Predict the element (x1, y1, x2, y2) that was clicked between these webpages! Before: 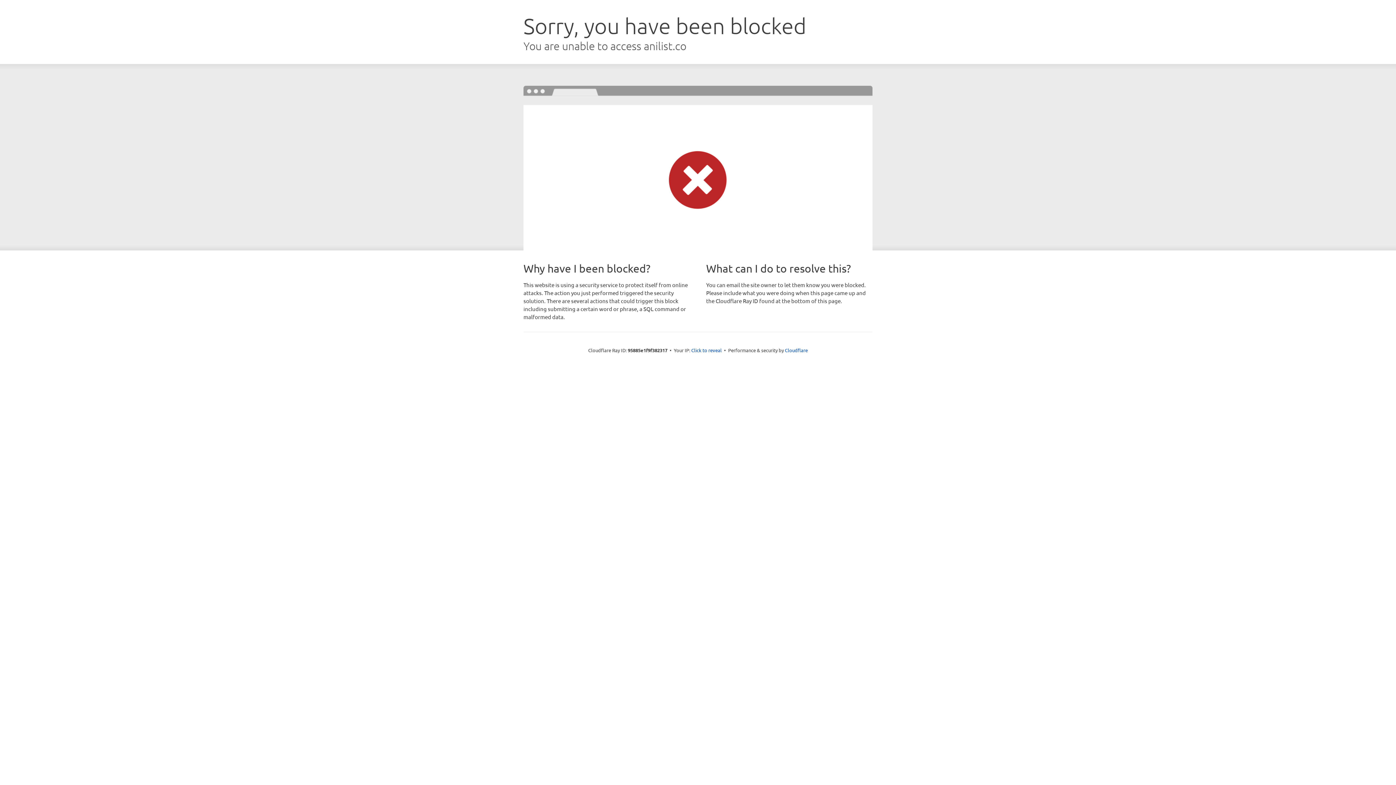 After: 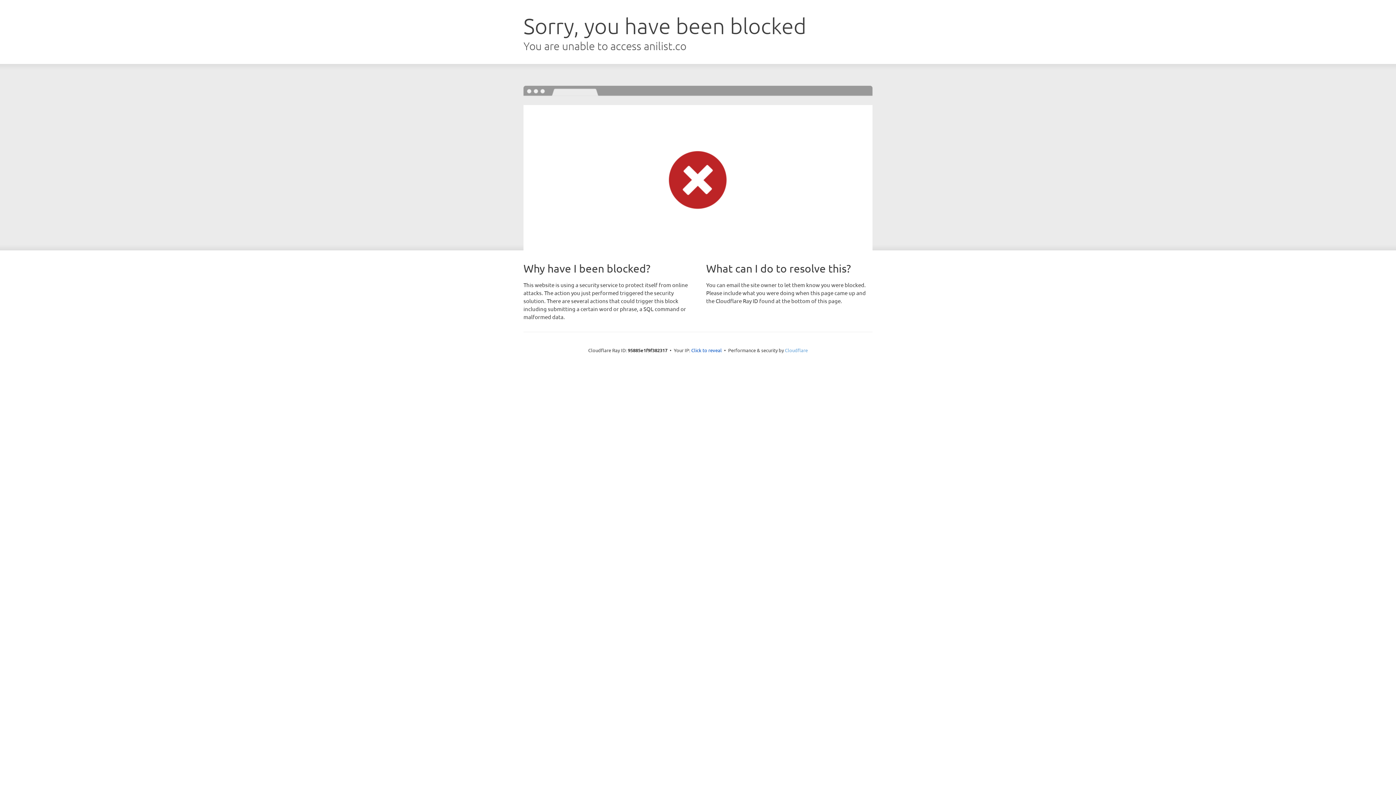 Action: bbox: (785, 347, 808, 353) label: Cloudflare